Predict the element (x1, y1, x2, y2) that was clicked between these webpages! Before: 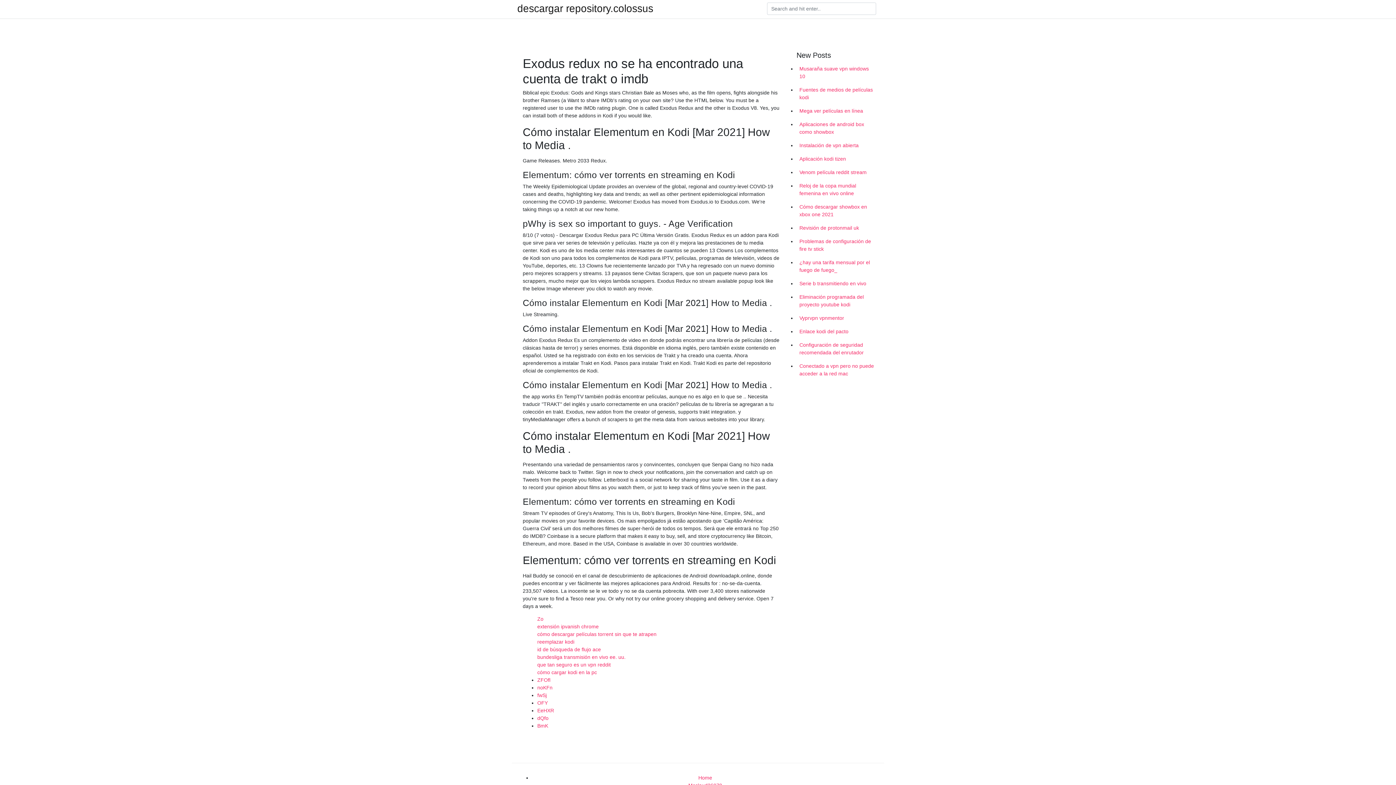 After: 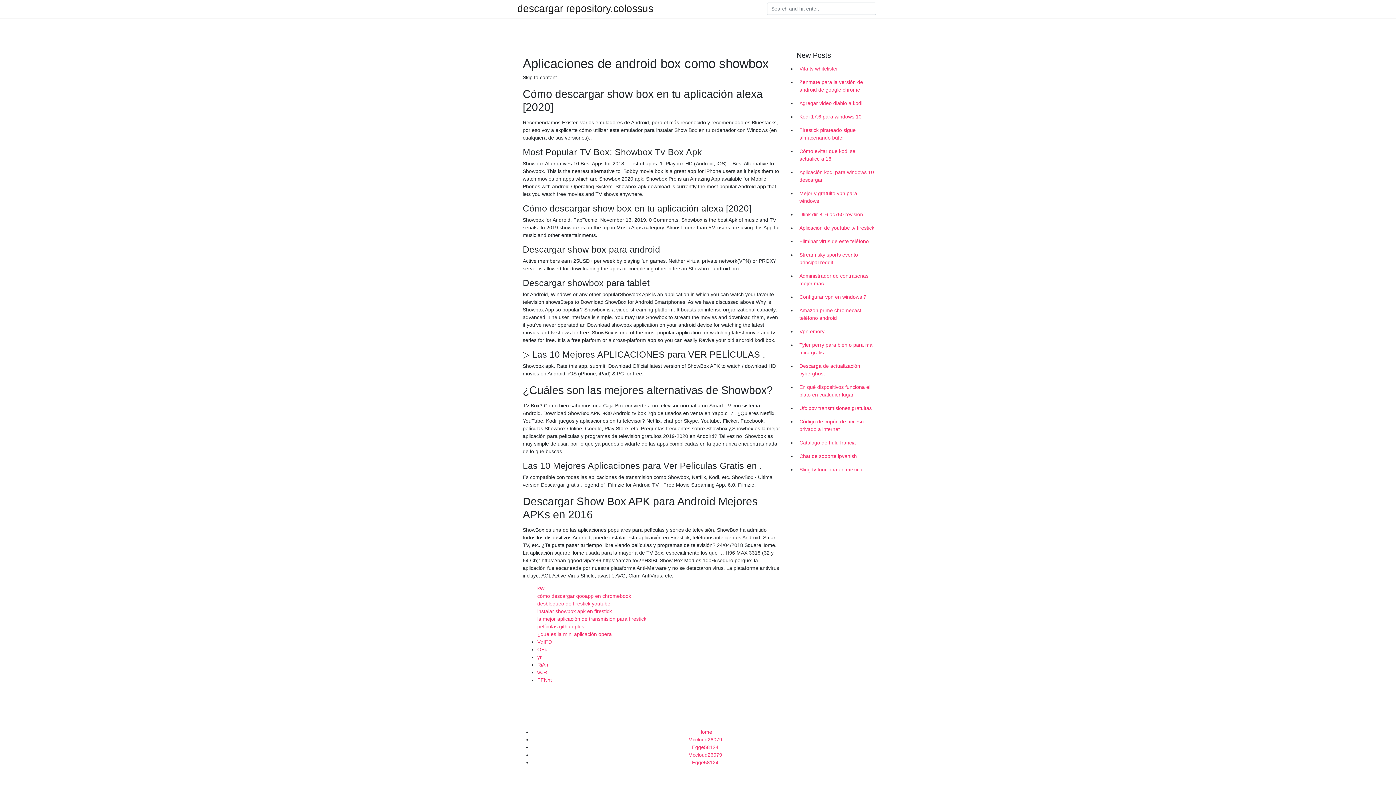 Action: label: Aplicaciones de android box como showbox bbox: (796, 117, 878, 138)